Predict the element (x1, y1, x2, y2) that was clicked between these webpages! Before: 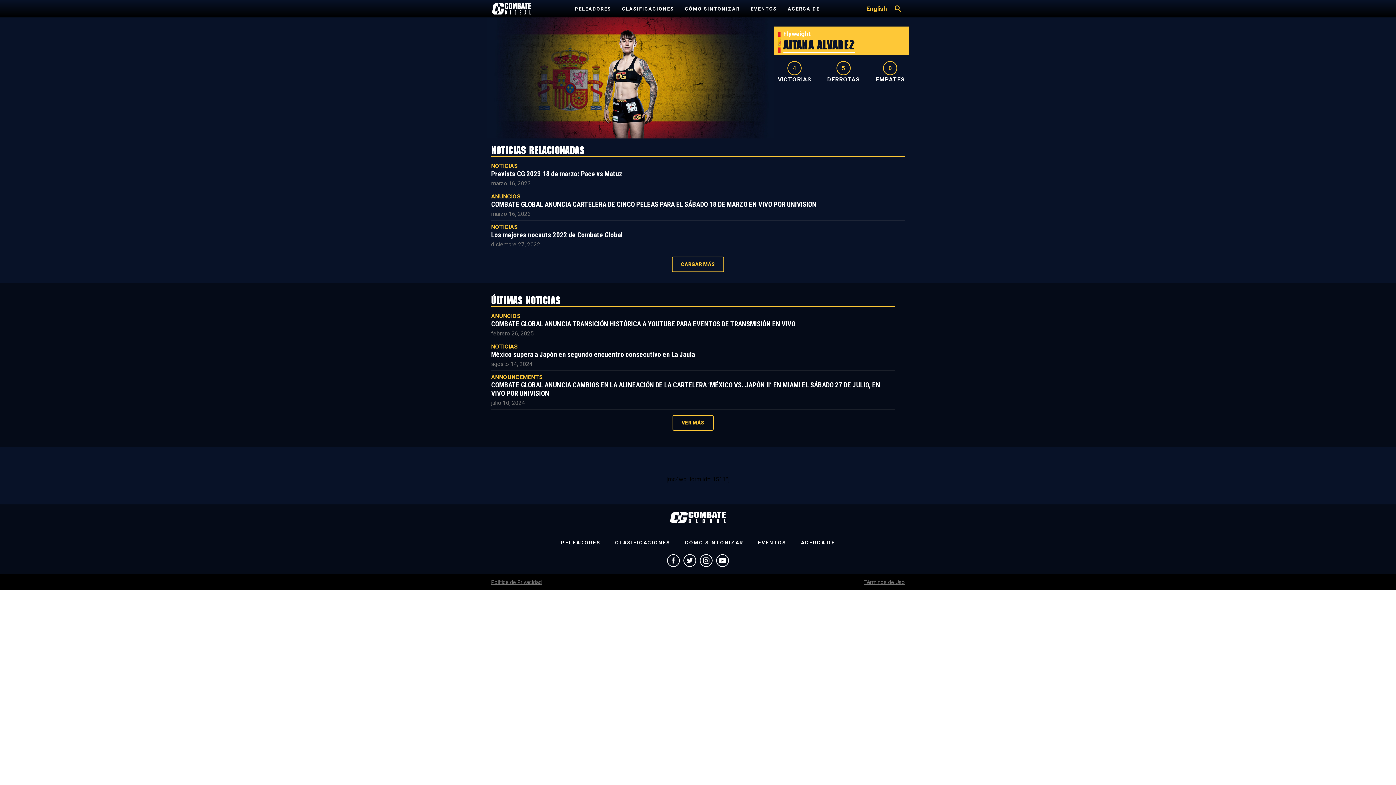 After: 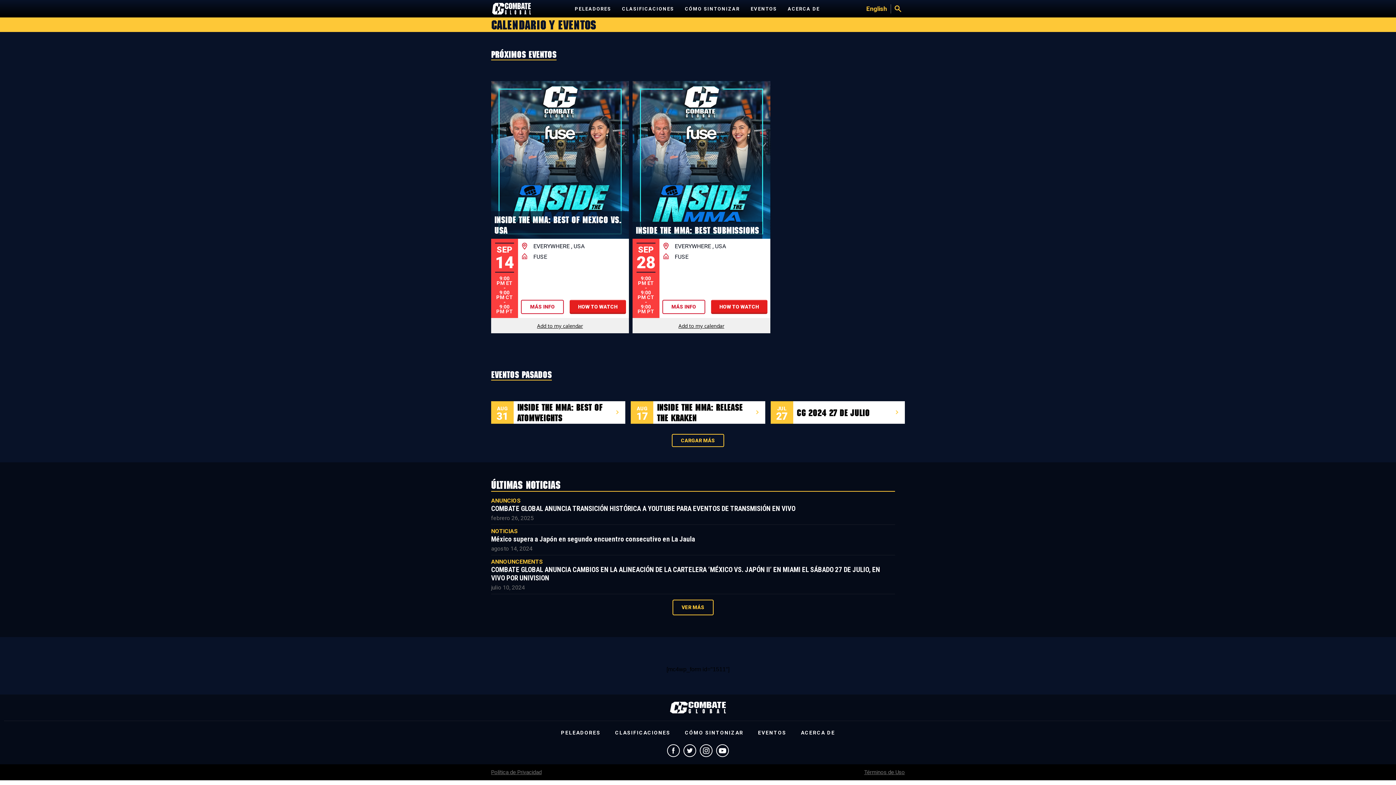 Action: bbox: (750, 5, 777, 12) label: EVENTOS